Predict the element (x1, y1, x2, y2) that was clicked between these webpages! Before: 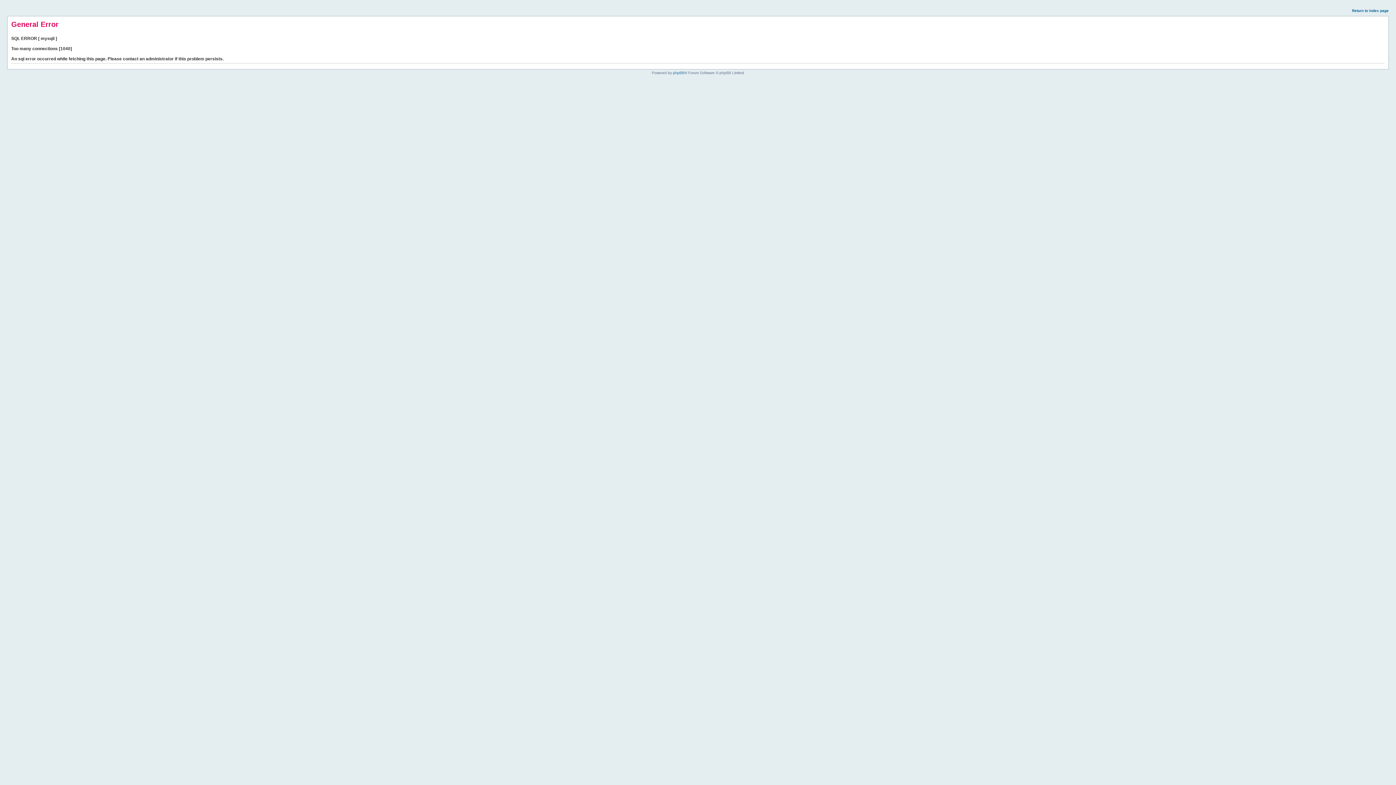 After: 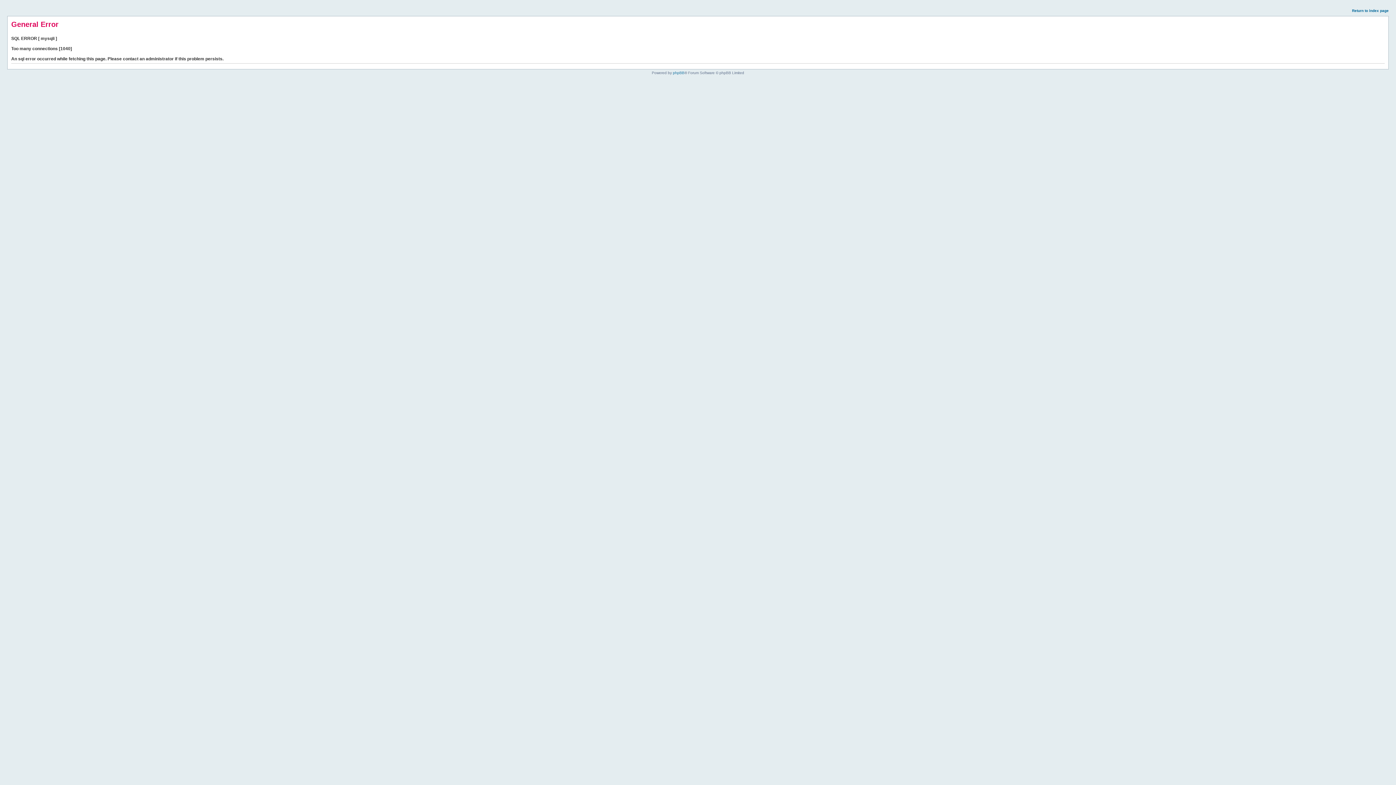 Action: label: Return to index page bbox: (1352, 8, 1389, 12)